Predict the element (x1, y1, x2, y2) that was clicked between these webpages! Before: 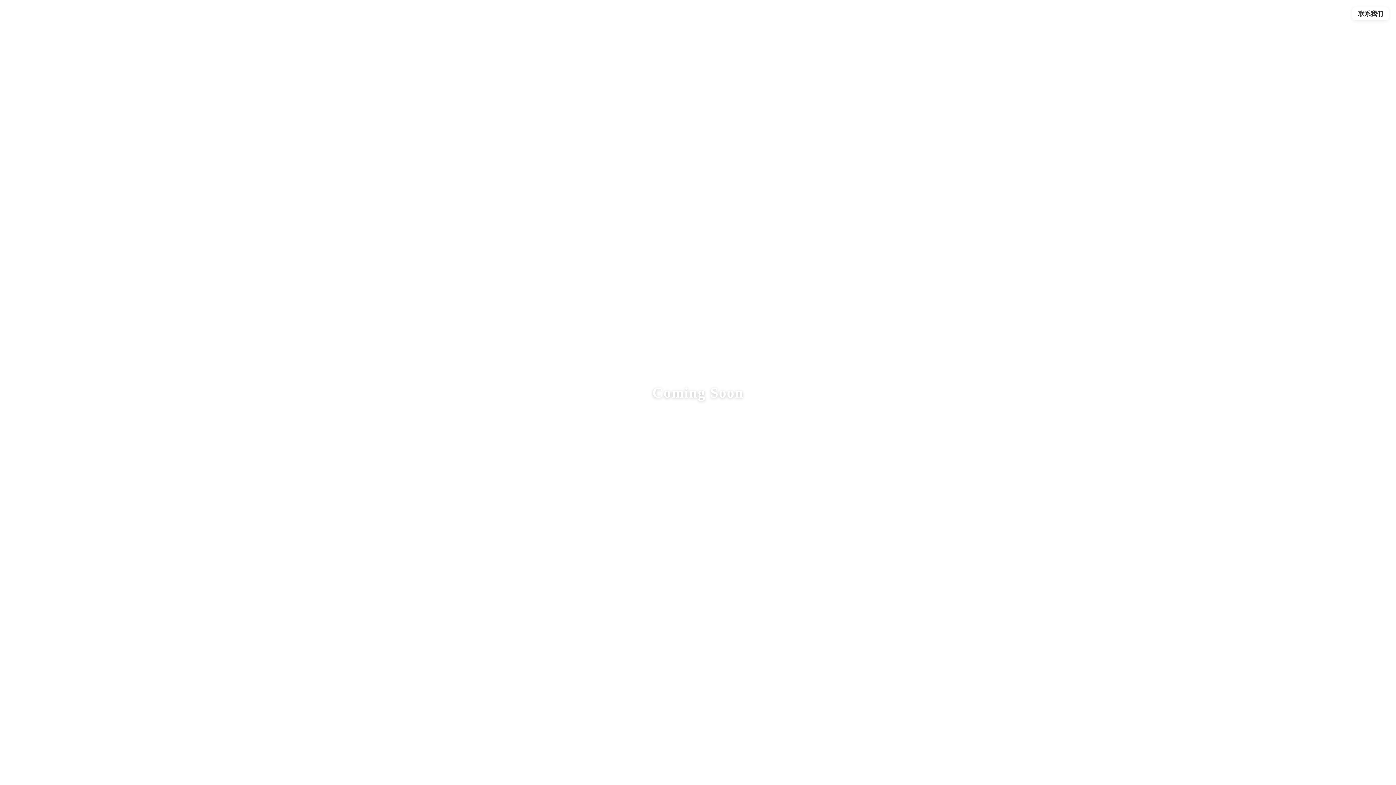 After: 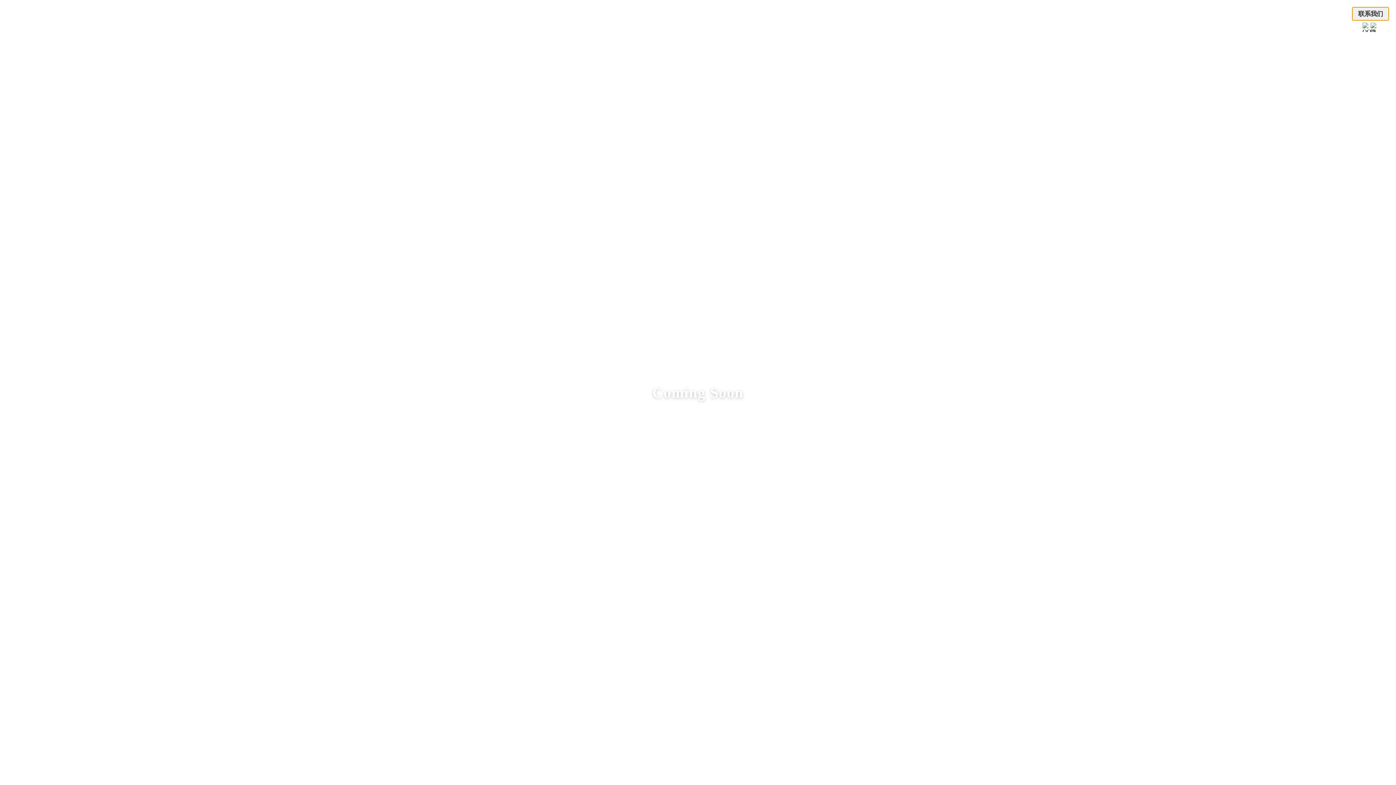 Action: label: 联系我们 bbox: (1352, 7, 1389, 20)